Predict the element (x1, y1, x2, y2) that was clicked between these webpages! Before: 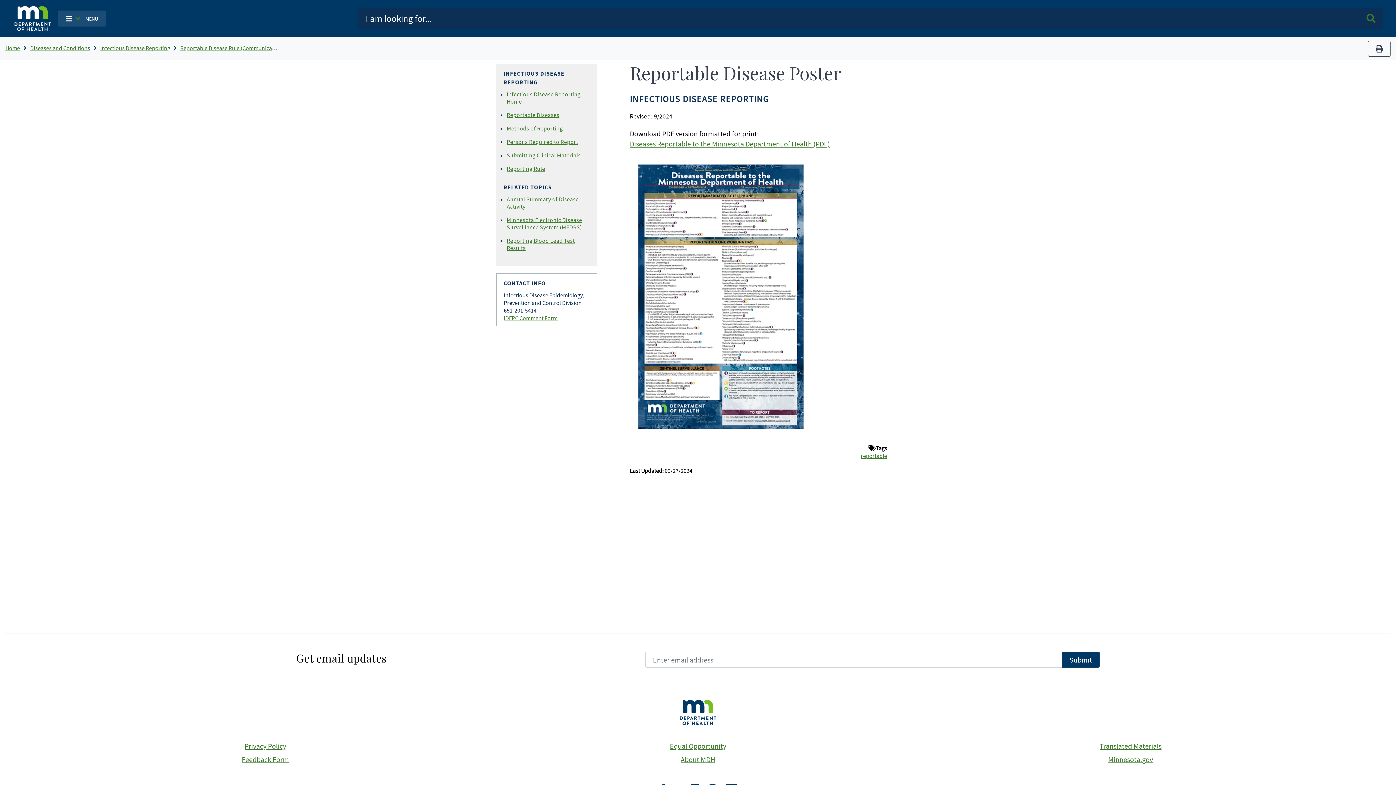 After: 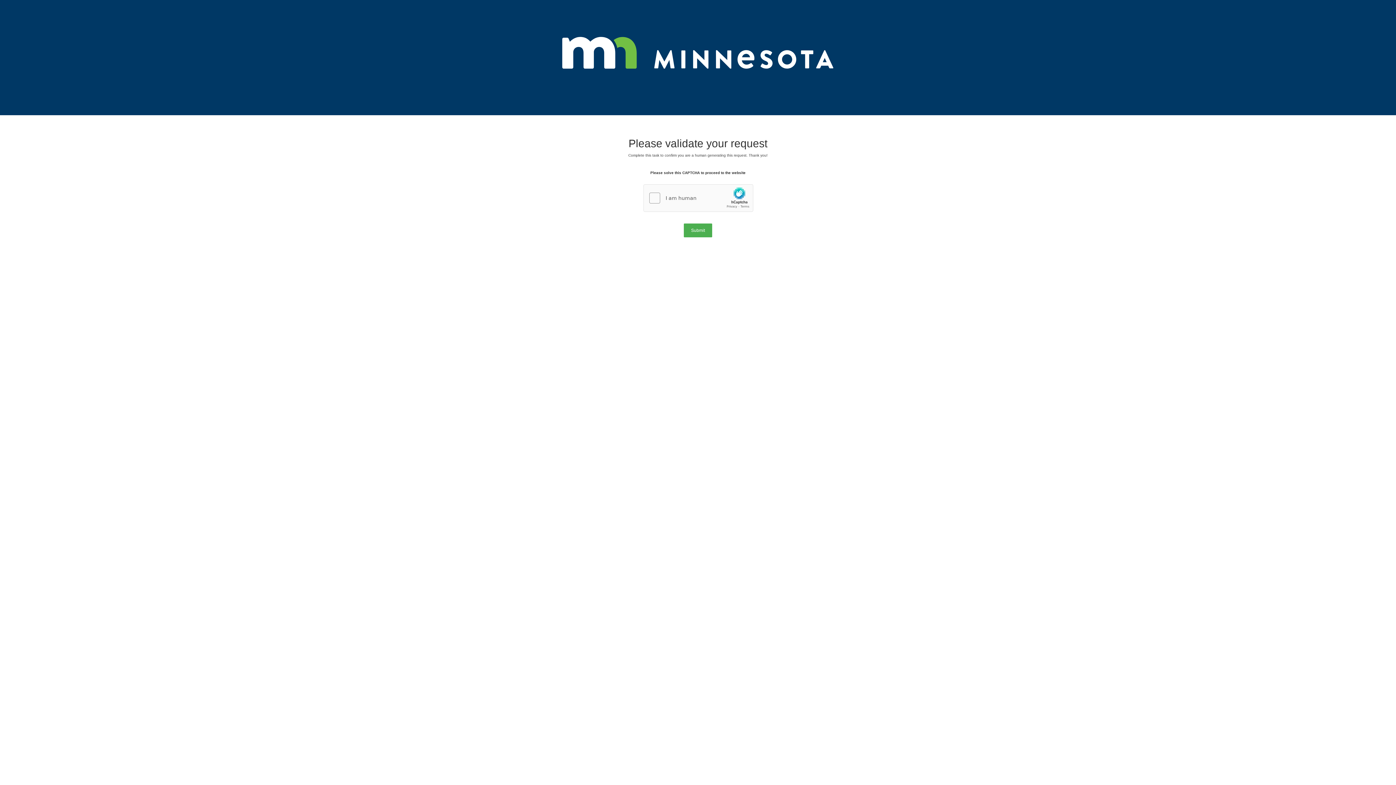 Action: label: Minnesota.gov bbox: (1108, 755, 1153, 764)